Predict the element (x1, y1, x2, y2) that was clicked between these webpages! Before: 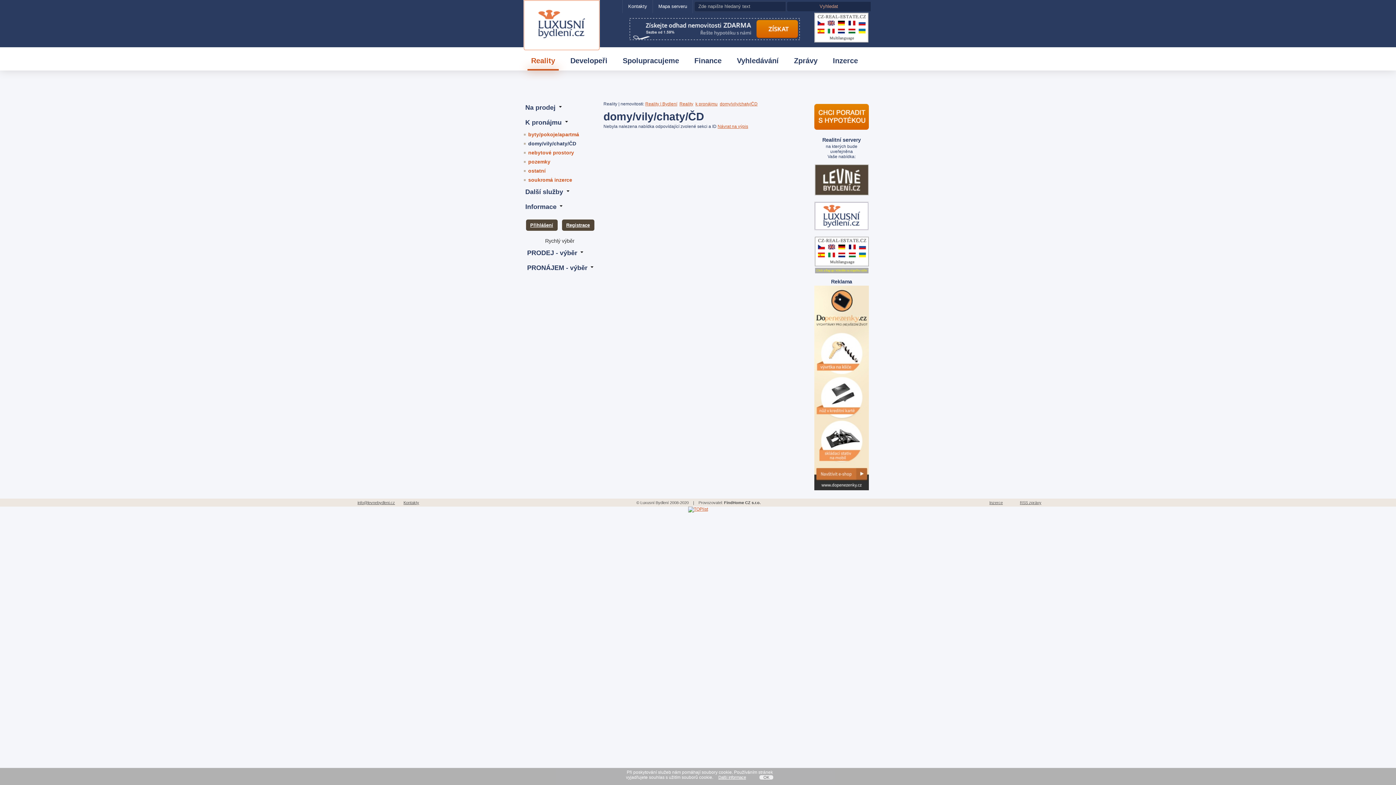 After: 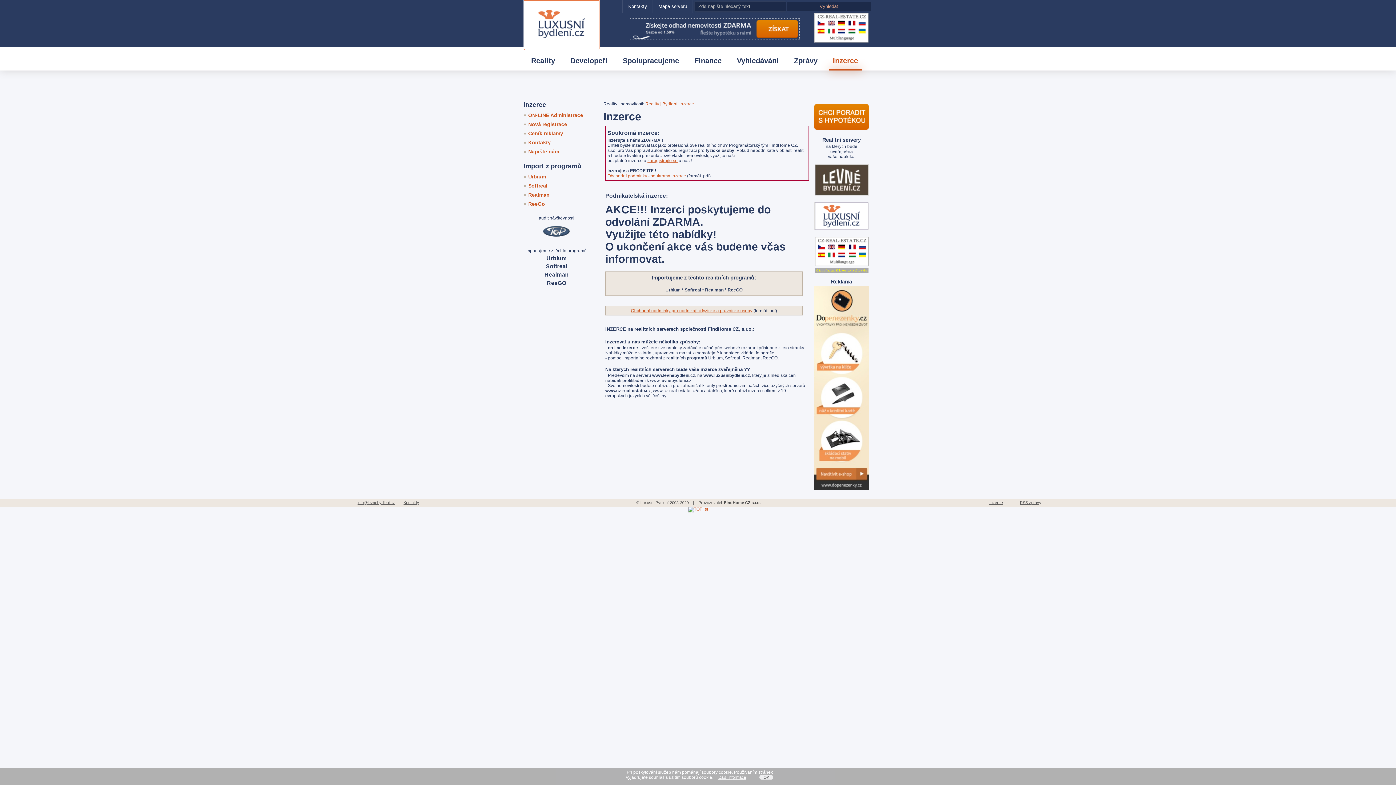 Action: label: Inzerce bbox: (825, 50, 865, 70)